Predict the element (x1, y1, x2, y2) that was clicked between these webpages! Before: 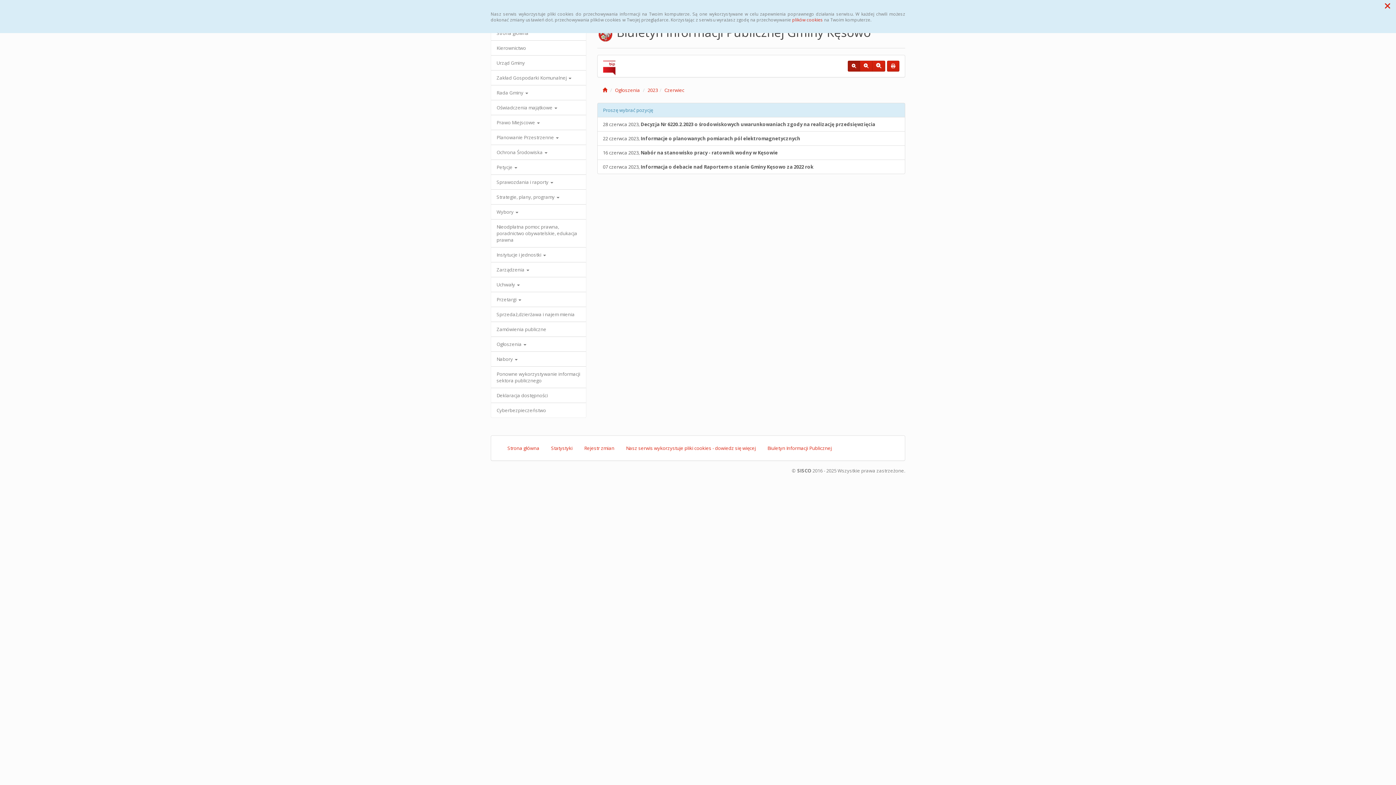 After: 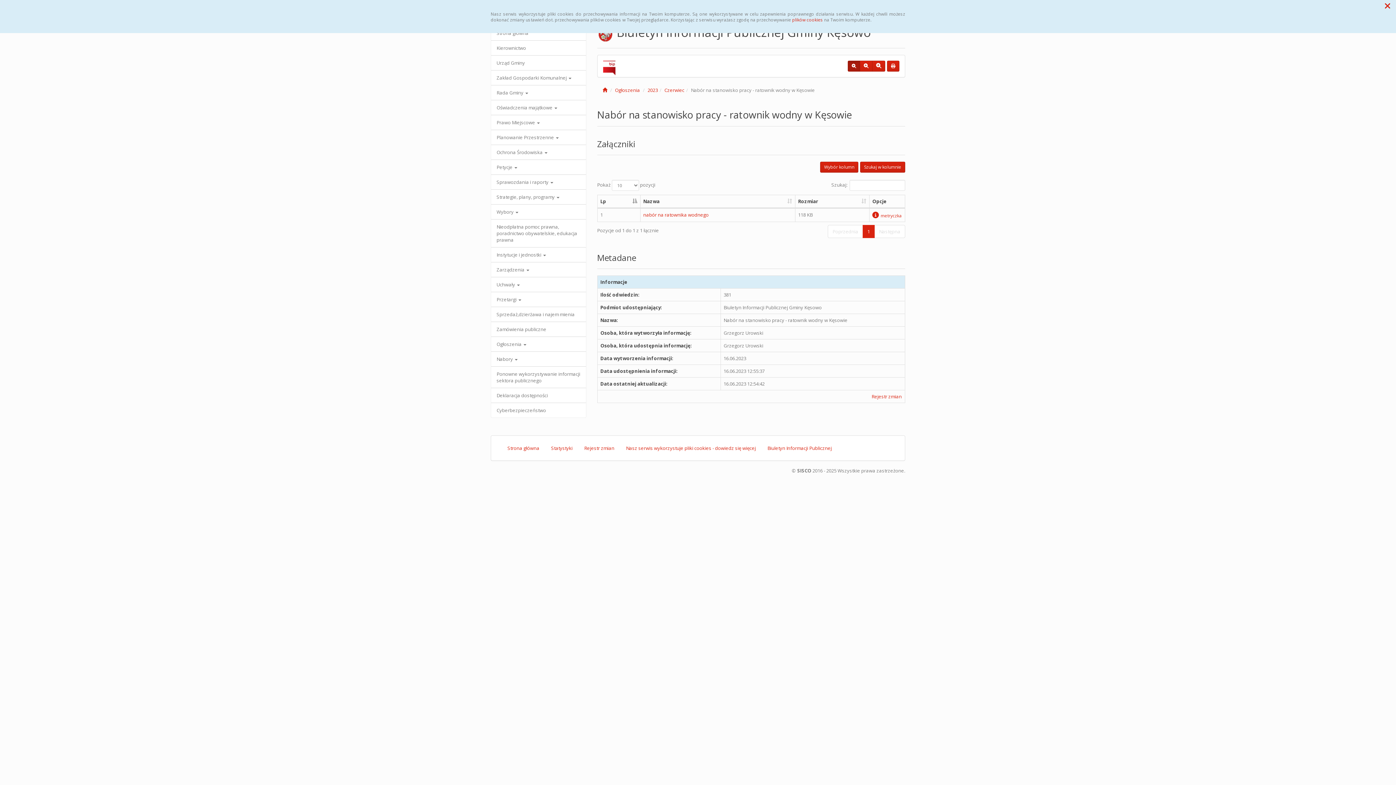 Action: label: 16 czerwca 2023, Nabór na stanowisko pracy - ratownik wodny w Kęsowie bbox: (597, 145, 905, 160)